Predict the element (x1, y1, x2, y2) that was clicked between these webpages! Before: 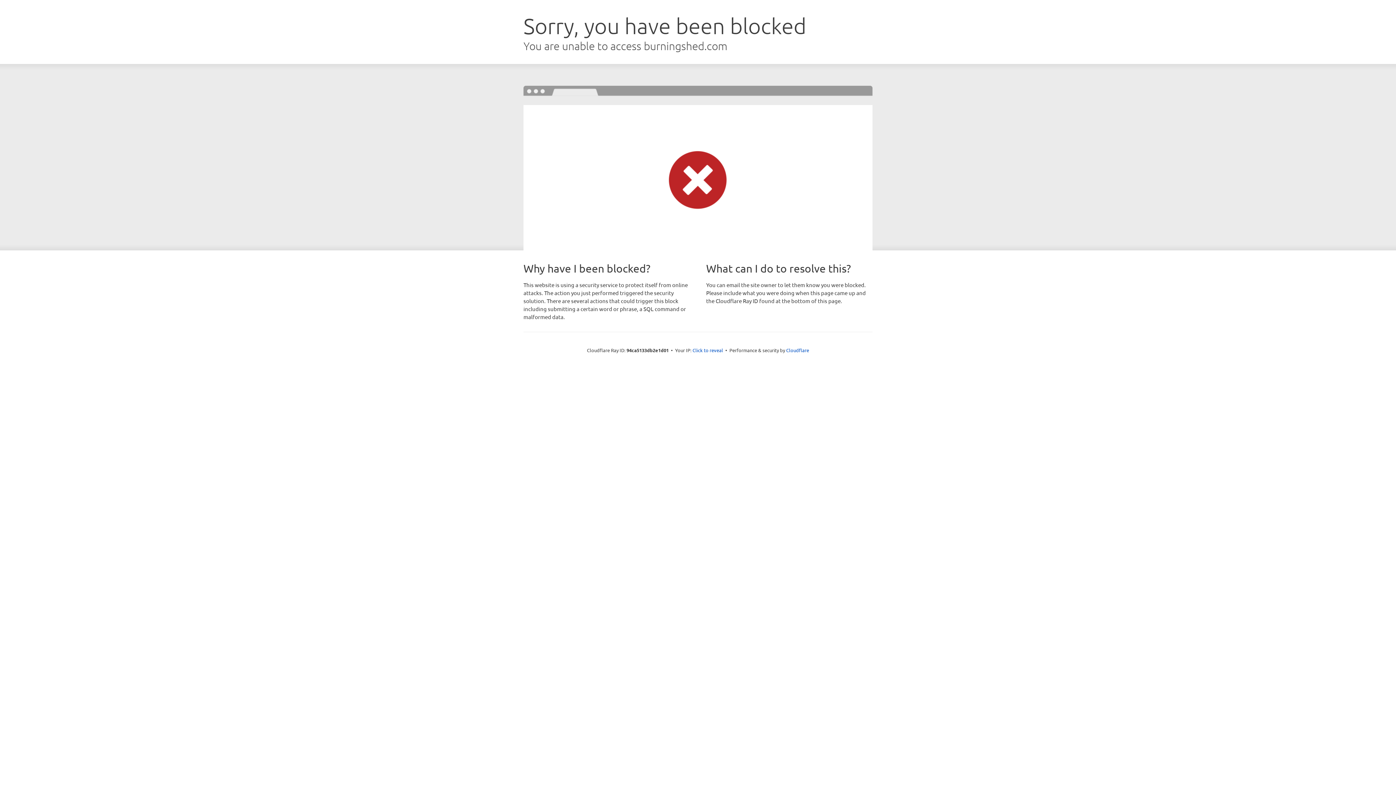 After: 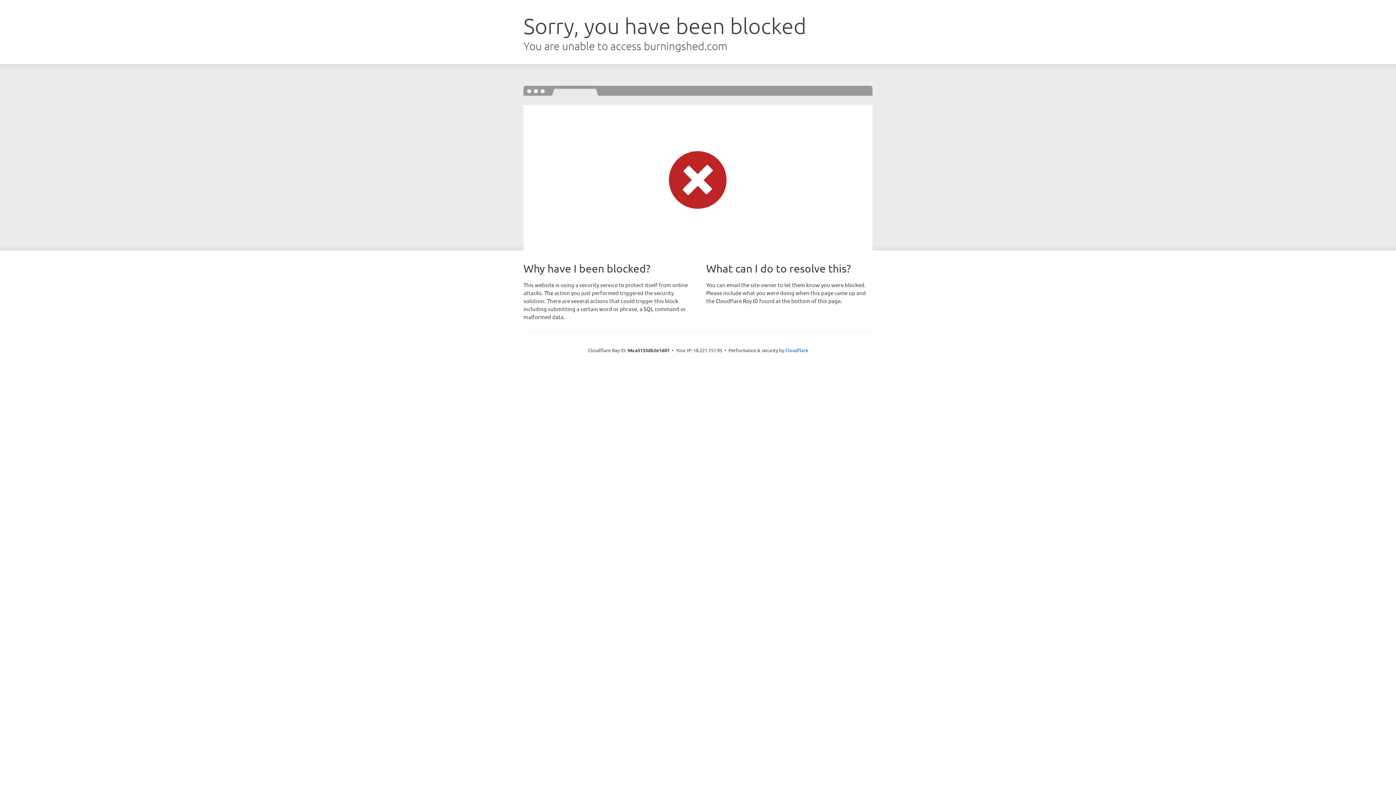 Action: bbox: (692, 346, 723, 353) label: Click to reveal